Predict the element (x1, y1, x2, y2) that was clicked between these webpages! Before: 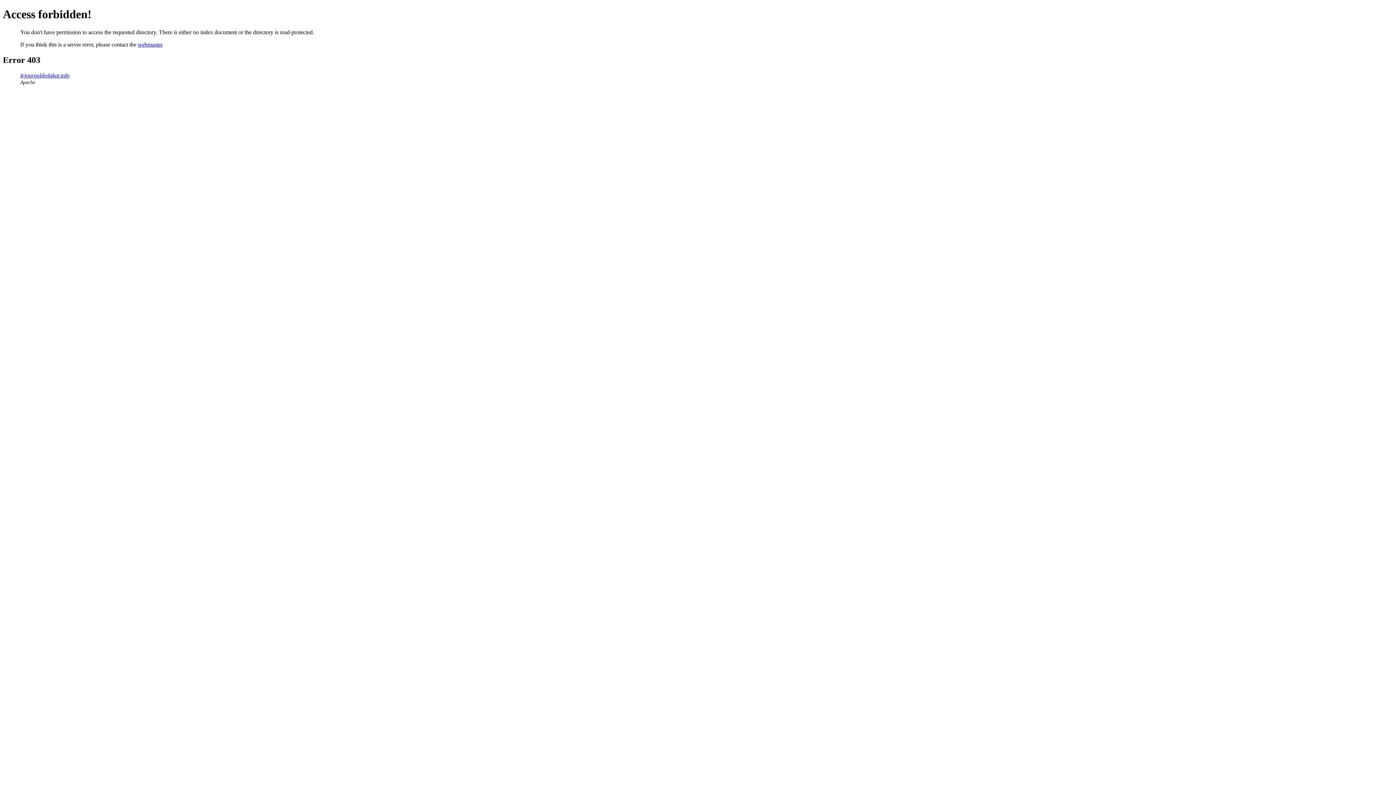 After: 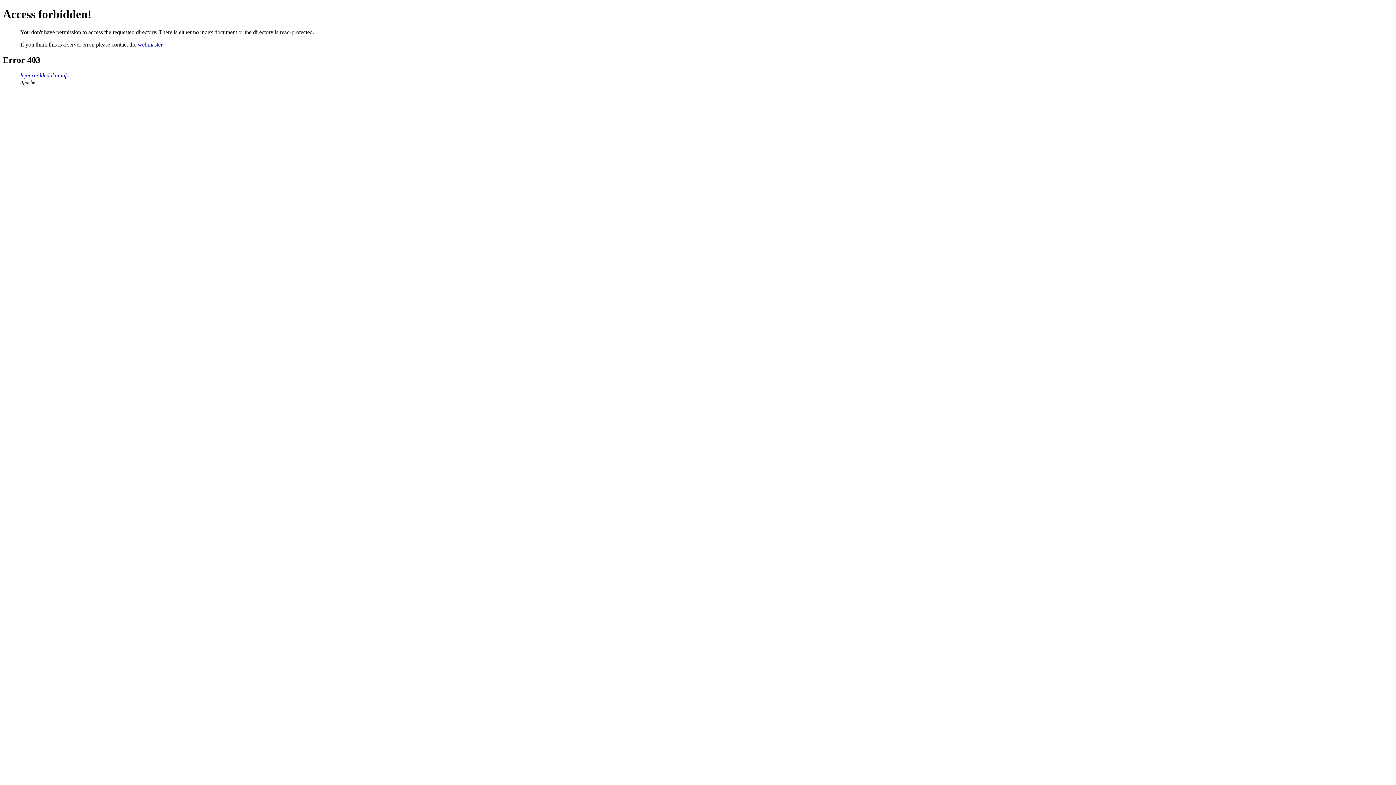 Action: bbox: (137, 41, 162, 47) label: webmaster